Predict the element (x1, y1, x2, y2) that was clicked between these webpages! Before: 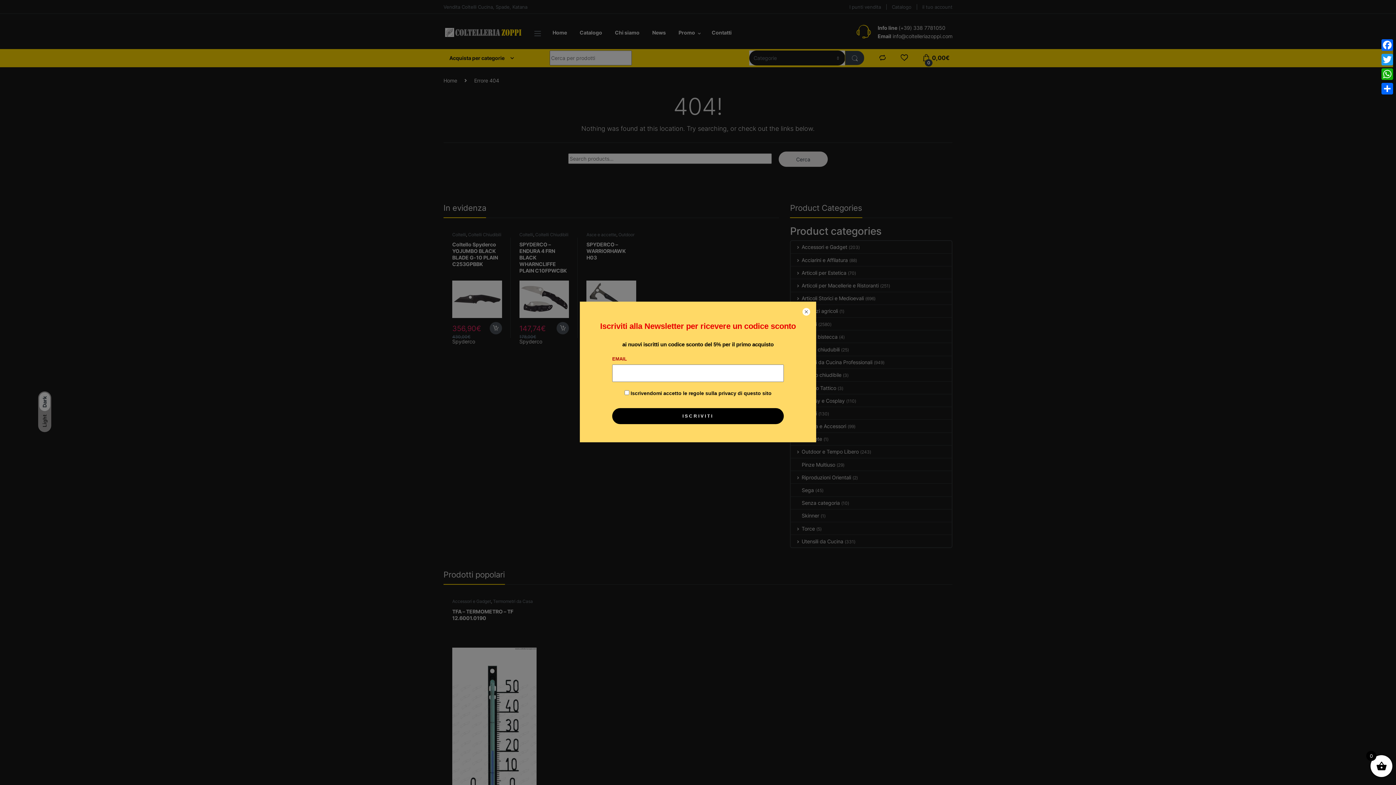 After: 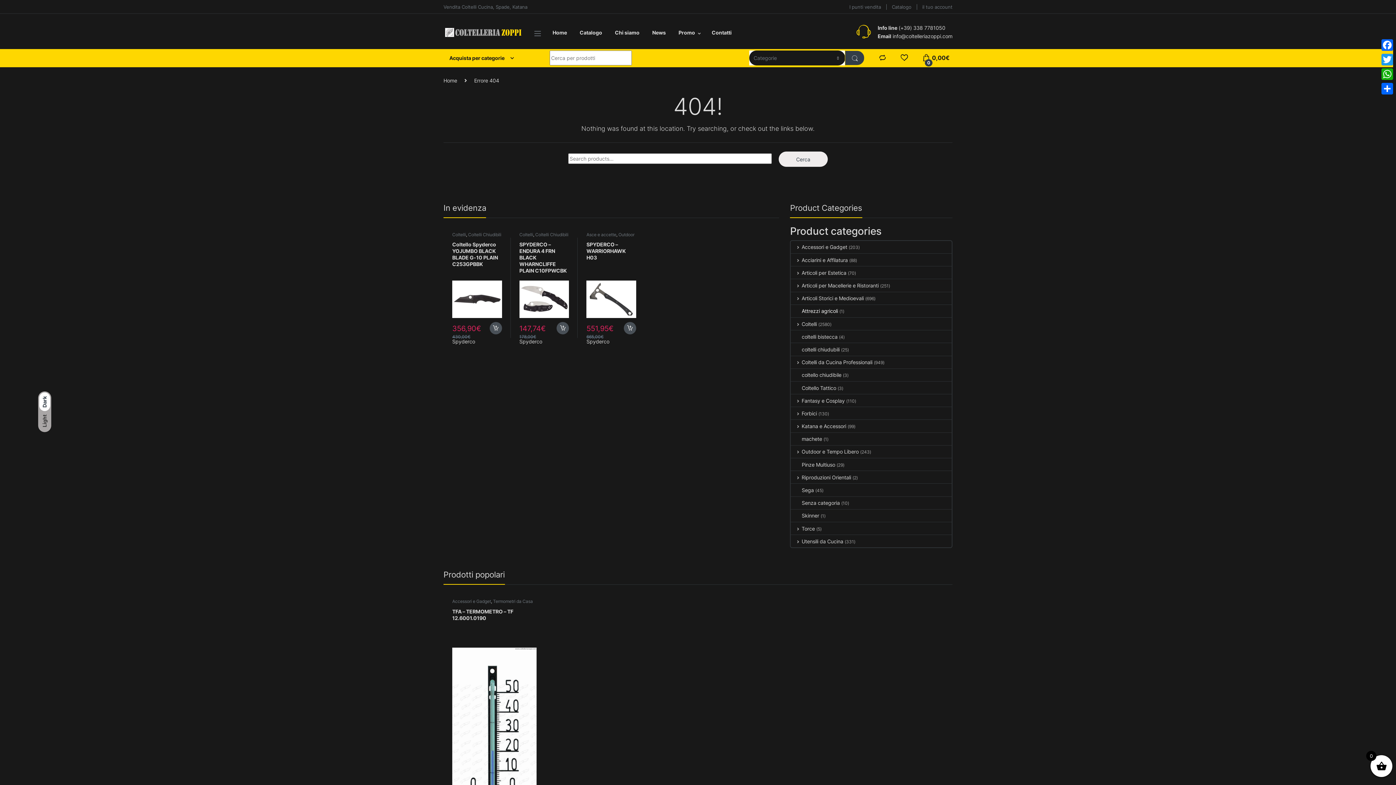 Action: bbox: (802, 307, 810, 316)